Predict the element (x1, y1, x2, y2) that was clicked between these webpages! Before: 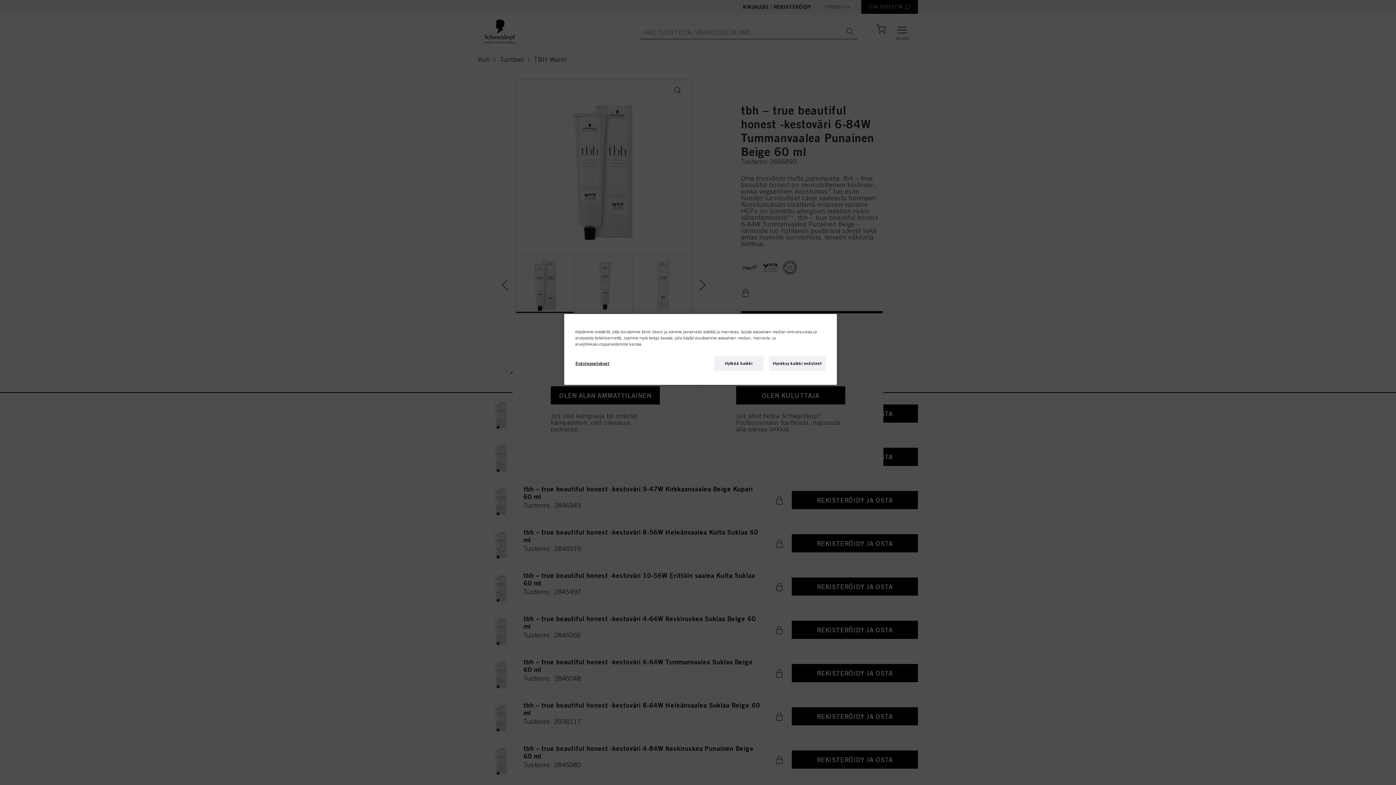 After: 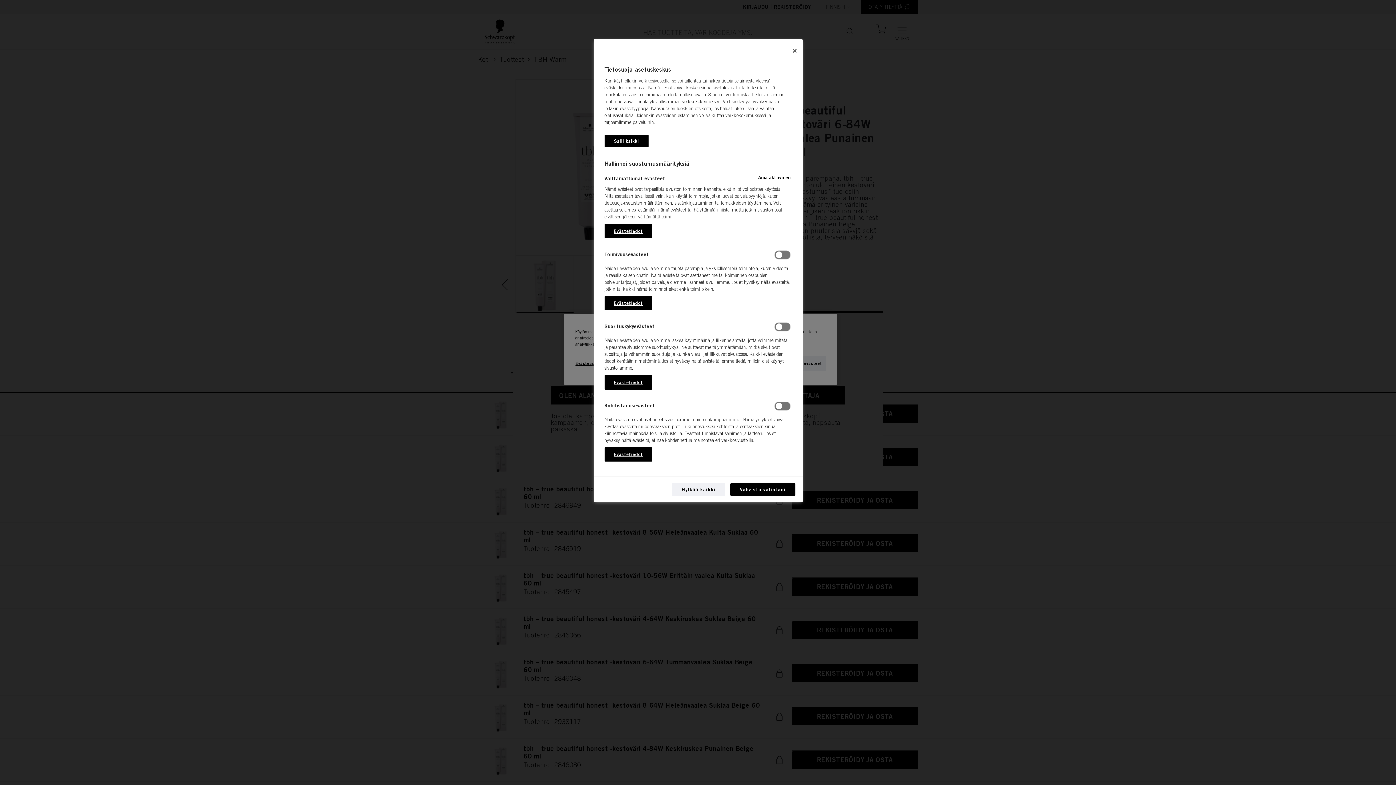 Action: bbox: (575, 356, 624, 371) label: Evästeasetukset